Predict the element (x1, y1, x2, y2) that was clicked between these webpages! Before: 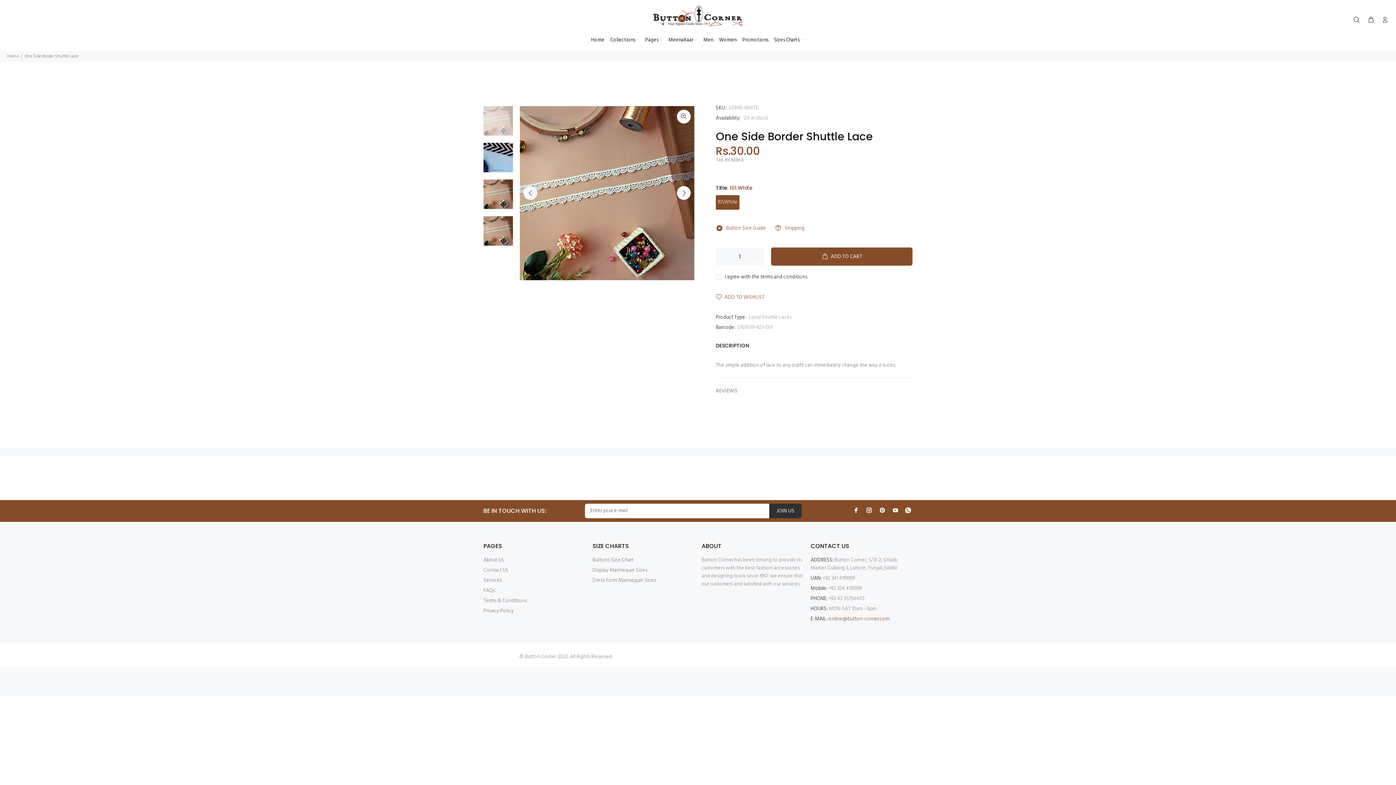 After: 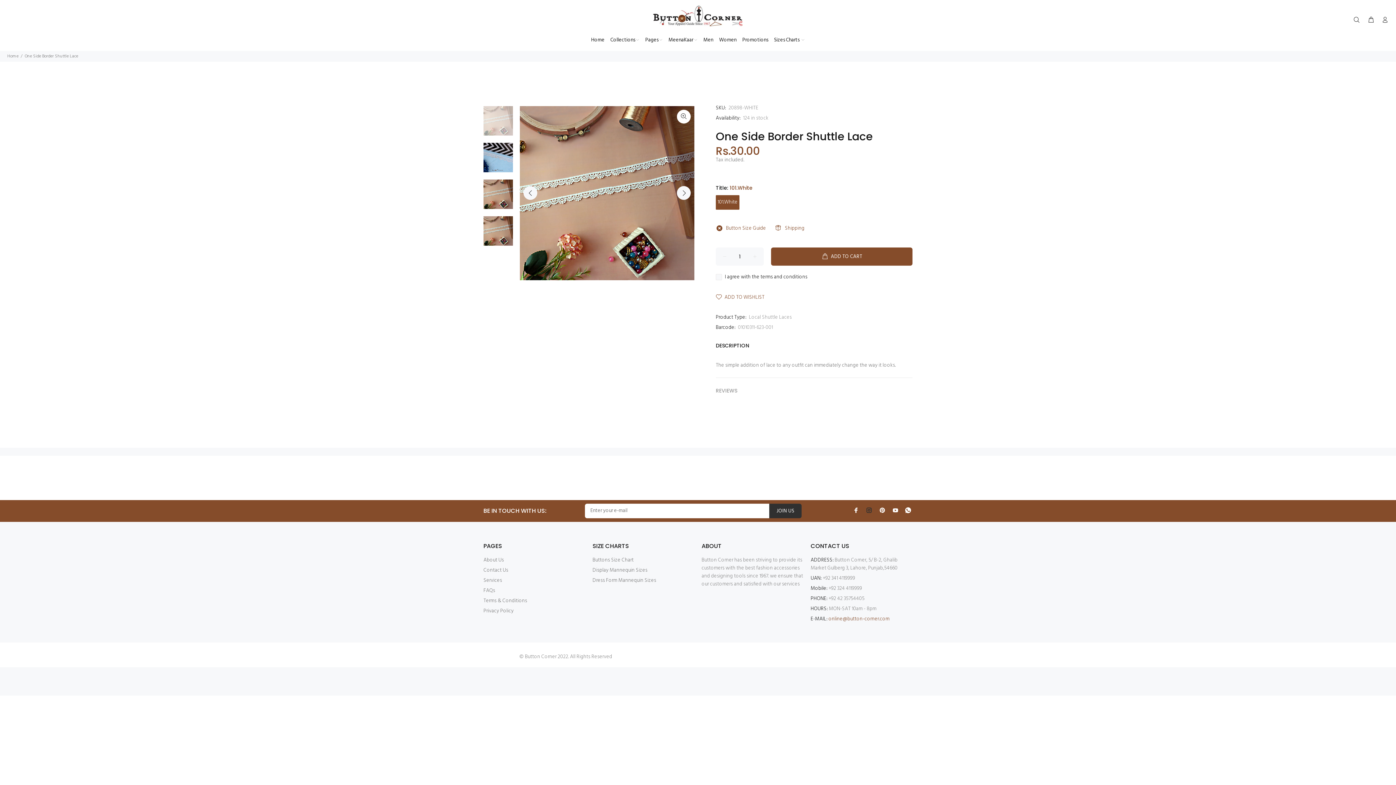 Action: bbox: (864, 505, 874, 515)